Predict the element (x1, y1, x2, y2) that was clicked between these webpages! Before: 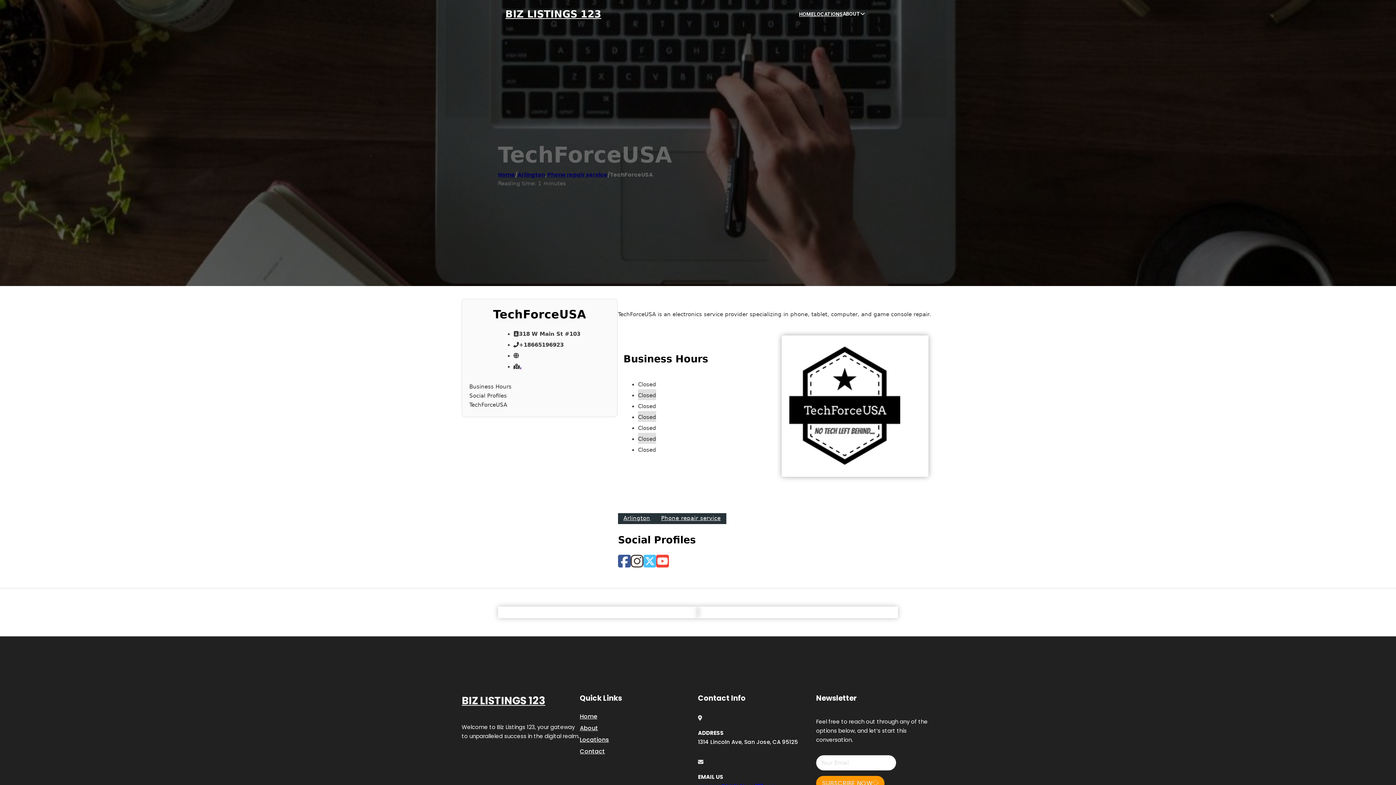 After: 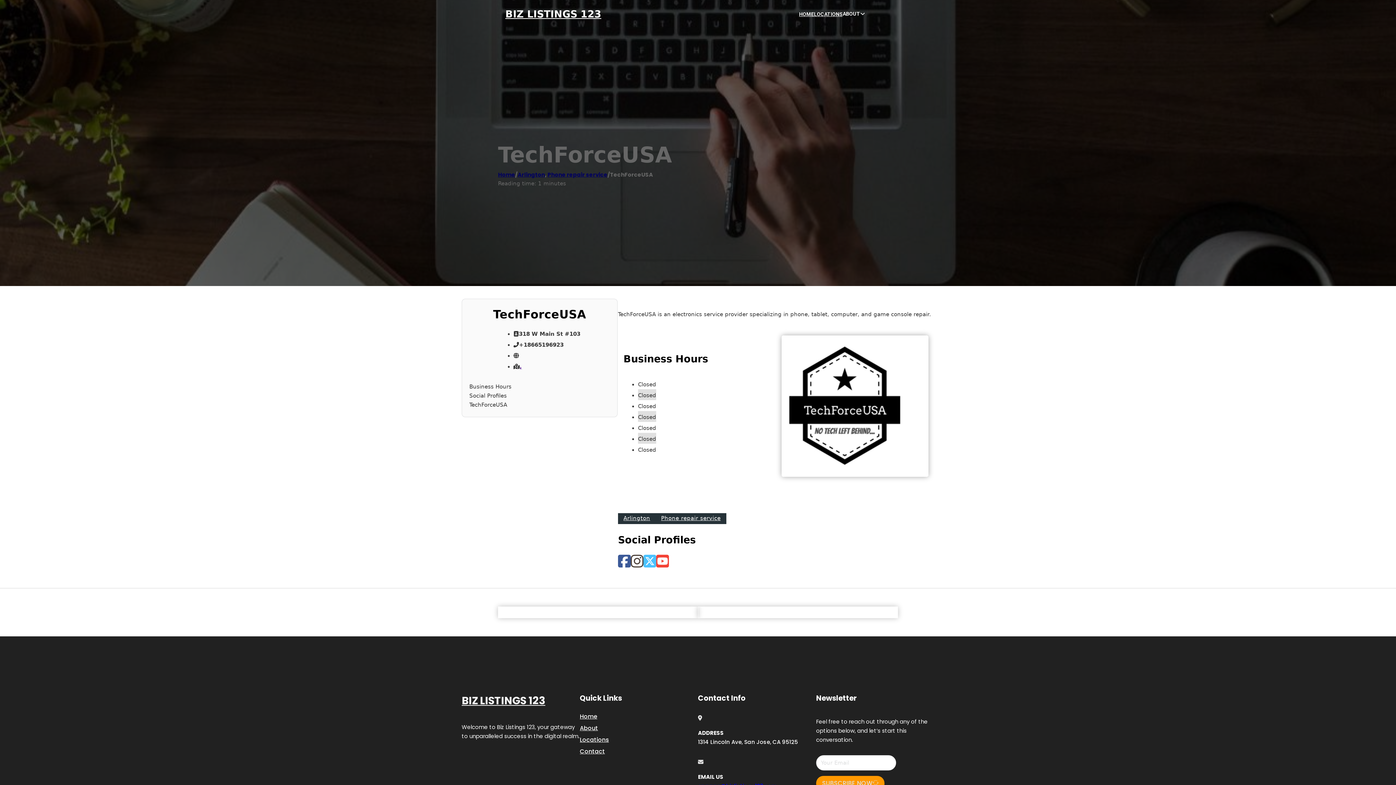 Action: label: , bbox: (519, 363, 522, 370)